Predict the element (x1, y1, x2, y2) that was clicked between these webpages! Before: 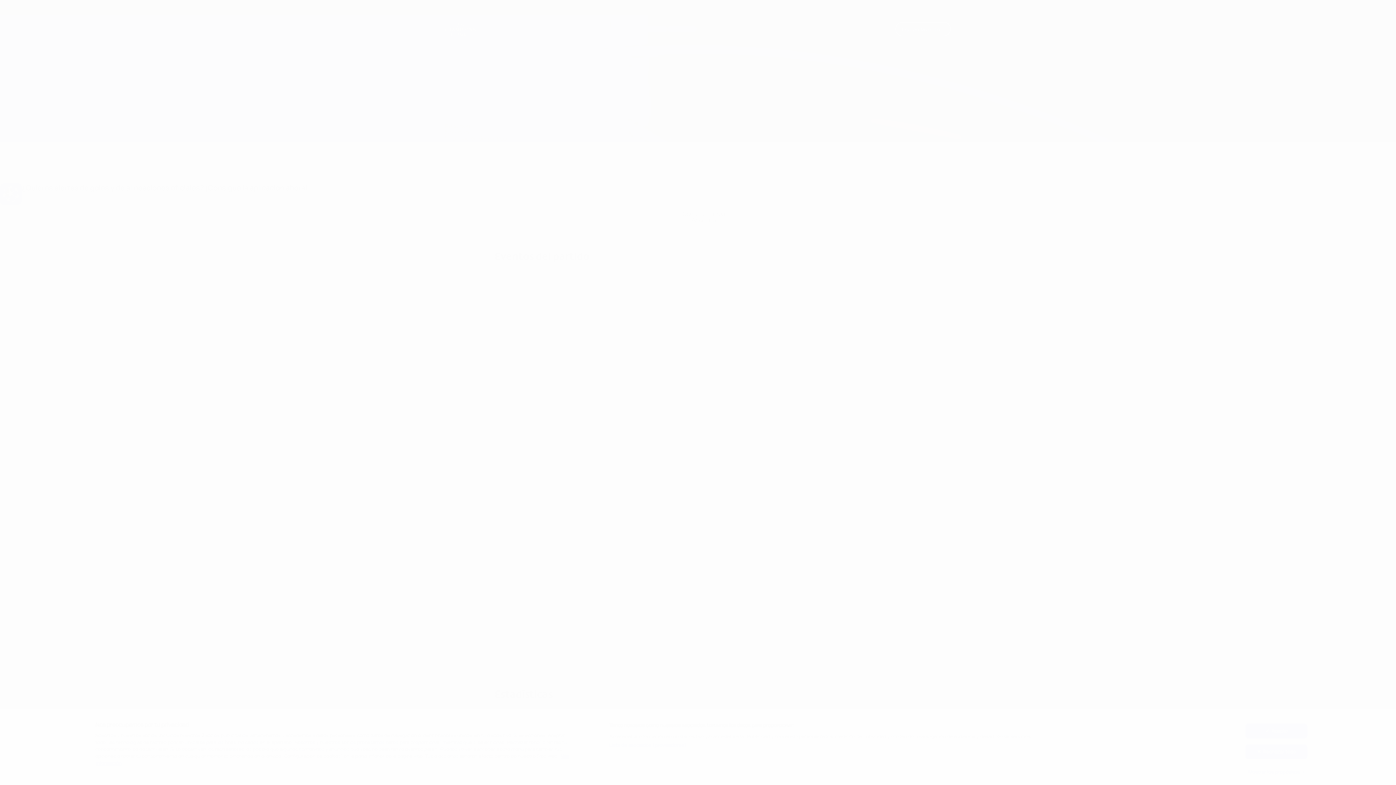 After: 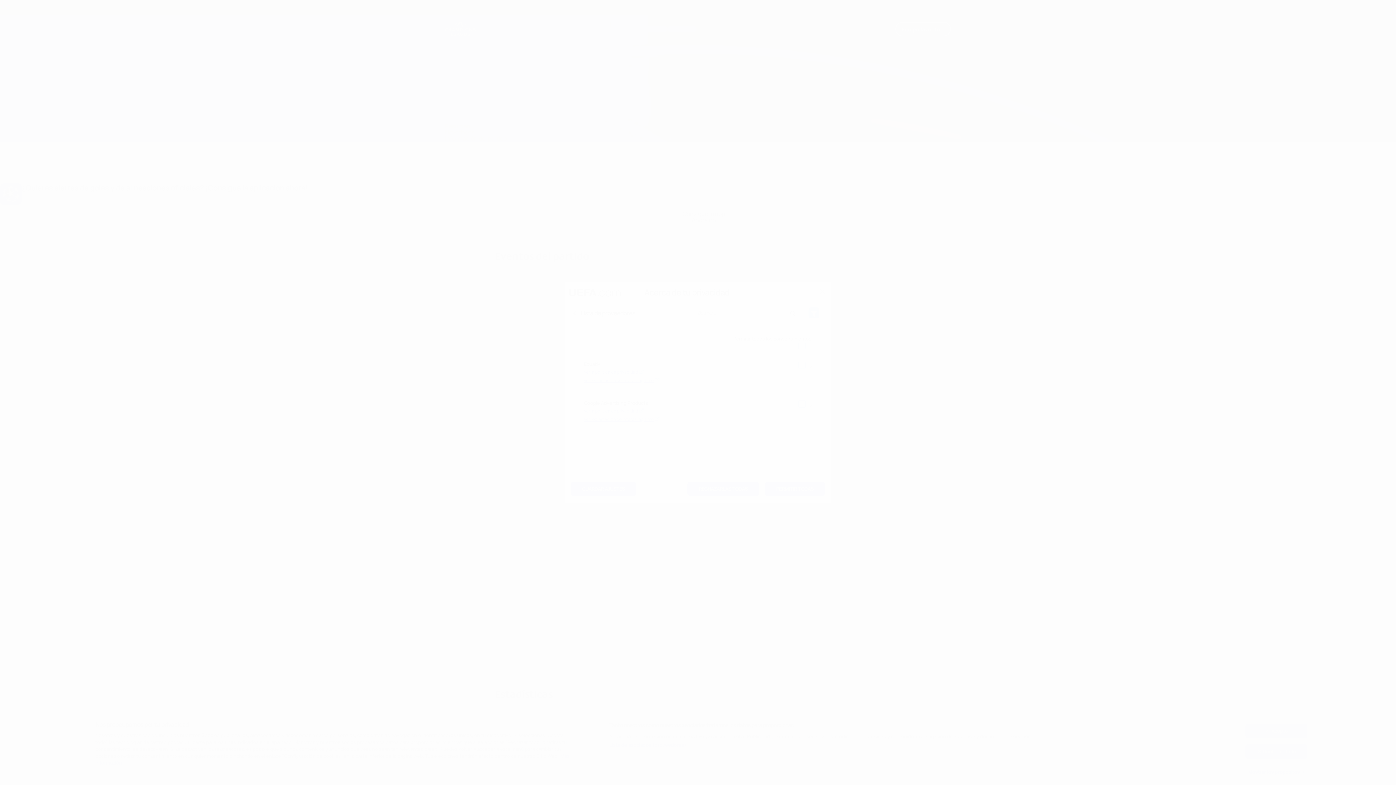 Action: label: Lista de asociados (proveedores) bbox: (609, 742, 686, 749)